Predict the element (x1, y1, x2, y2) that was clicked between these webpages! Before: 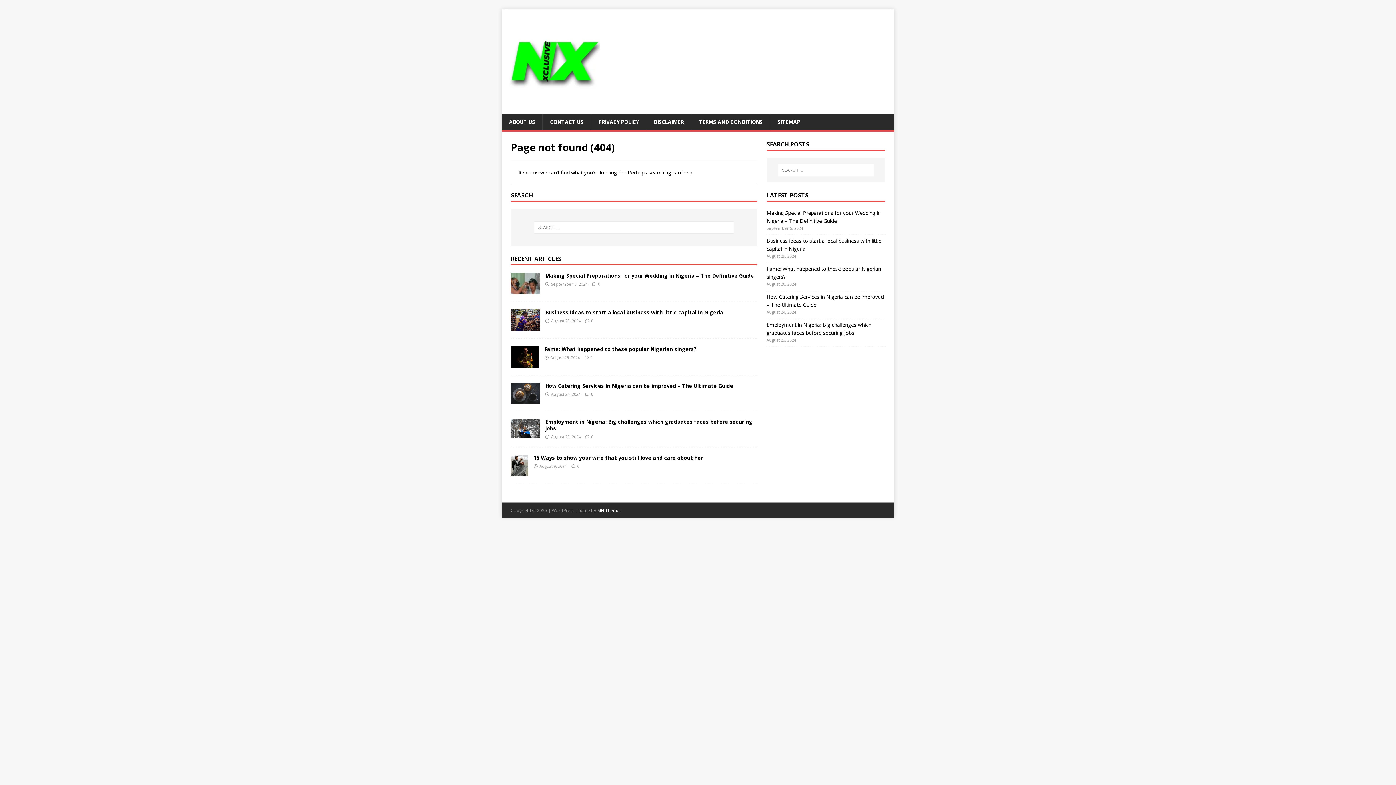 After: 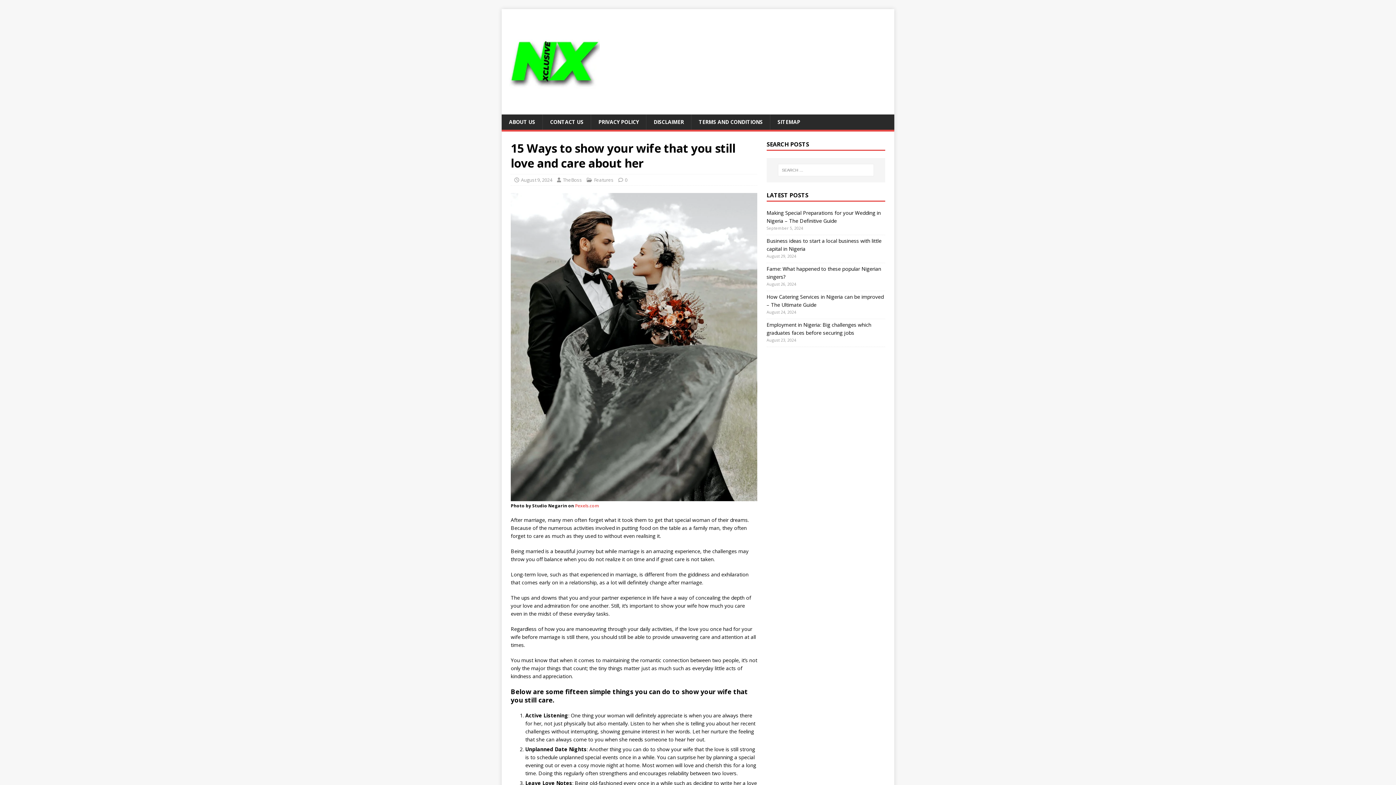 Action: bbox: (533, 454, 703, 461) label: 15 Ways to show your wife that you still love and care about her